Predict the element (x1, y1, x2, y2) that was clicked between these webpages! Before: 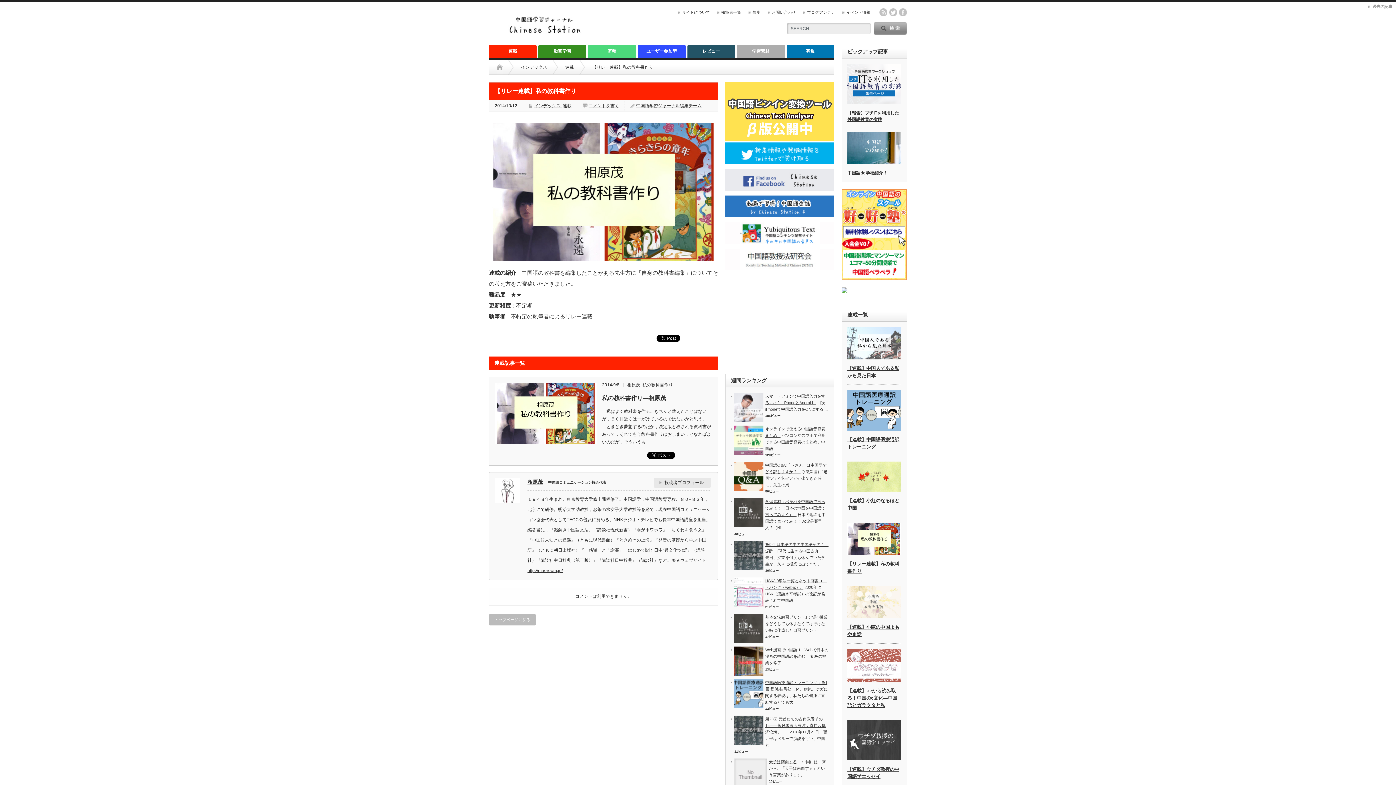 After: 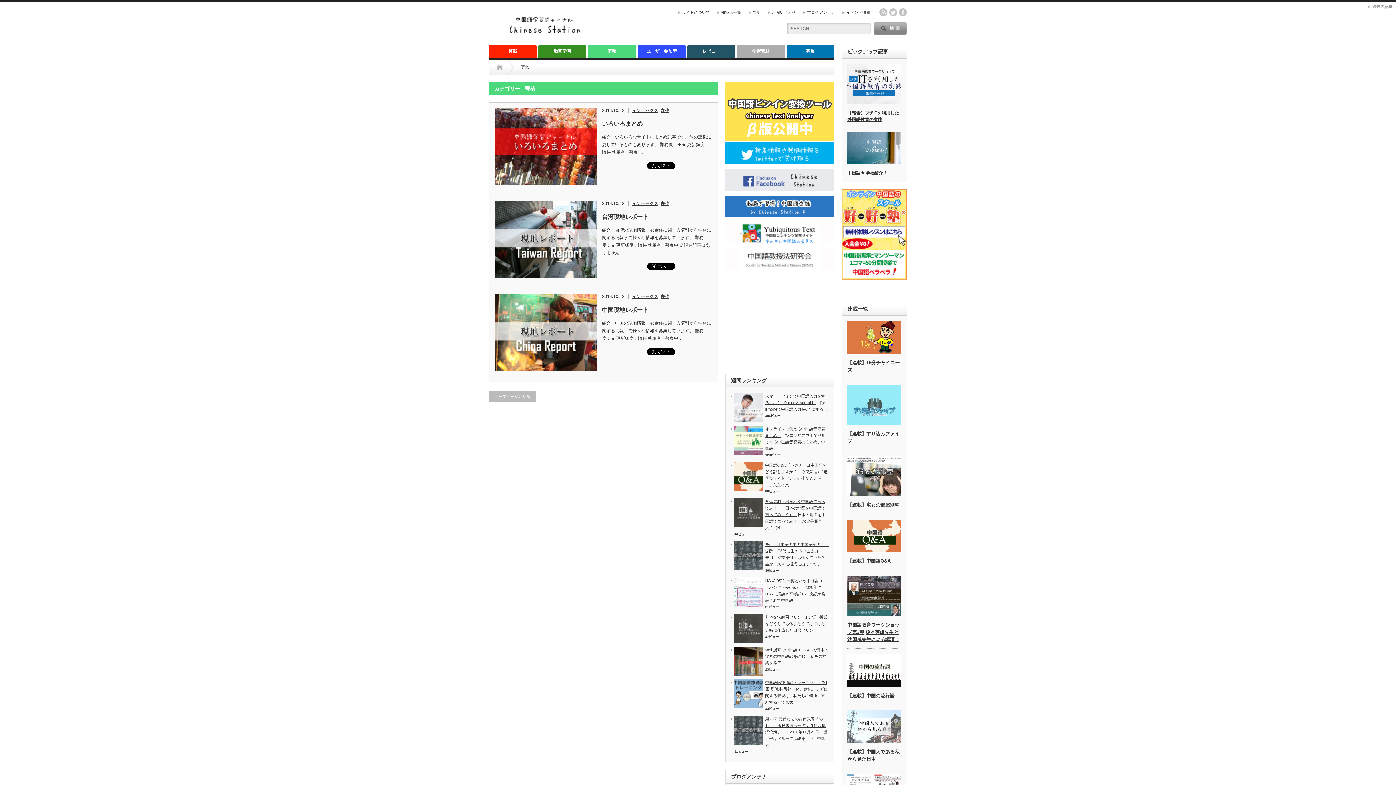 Action: label: 寄稿 bbox: (588, 44, 636, 57)